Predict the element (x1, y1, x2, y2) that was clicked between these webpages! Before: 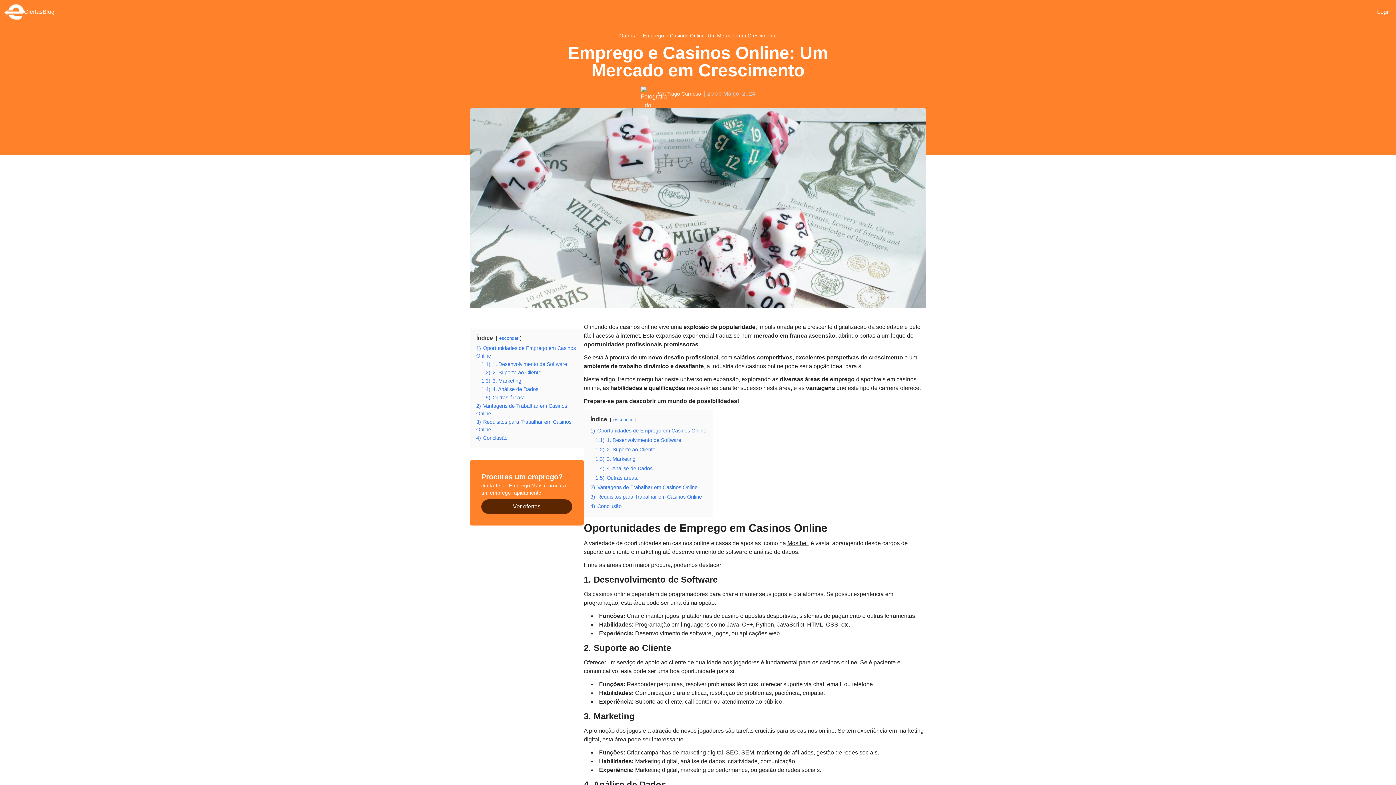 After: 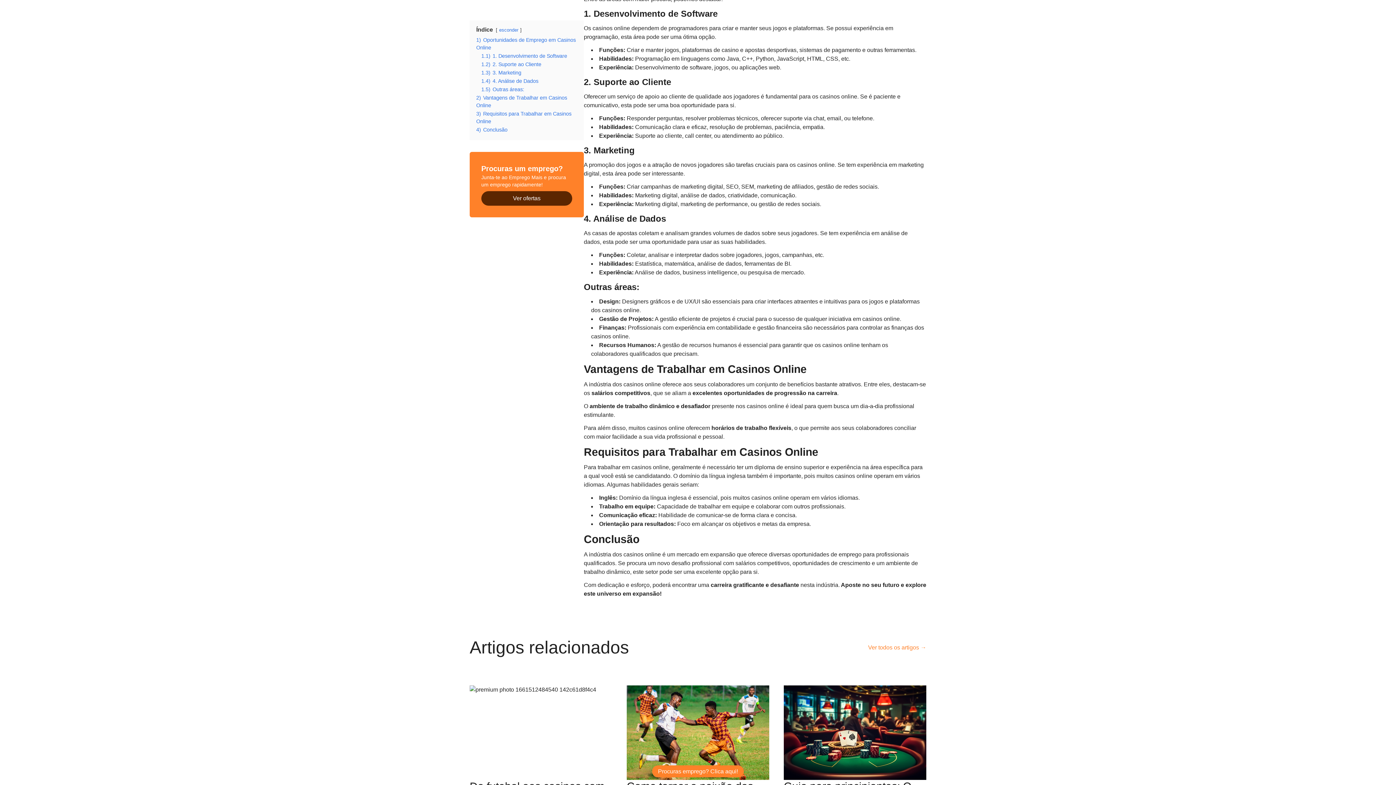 Action: label: 1.1) 1. Desenvolvimento de Software bbox: (595, 437, 681, 443)